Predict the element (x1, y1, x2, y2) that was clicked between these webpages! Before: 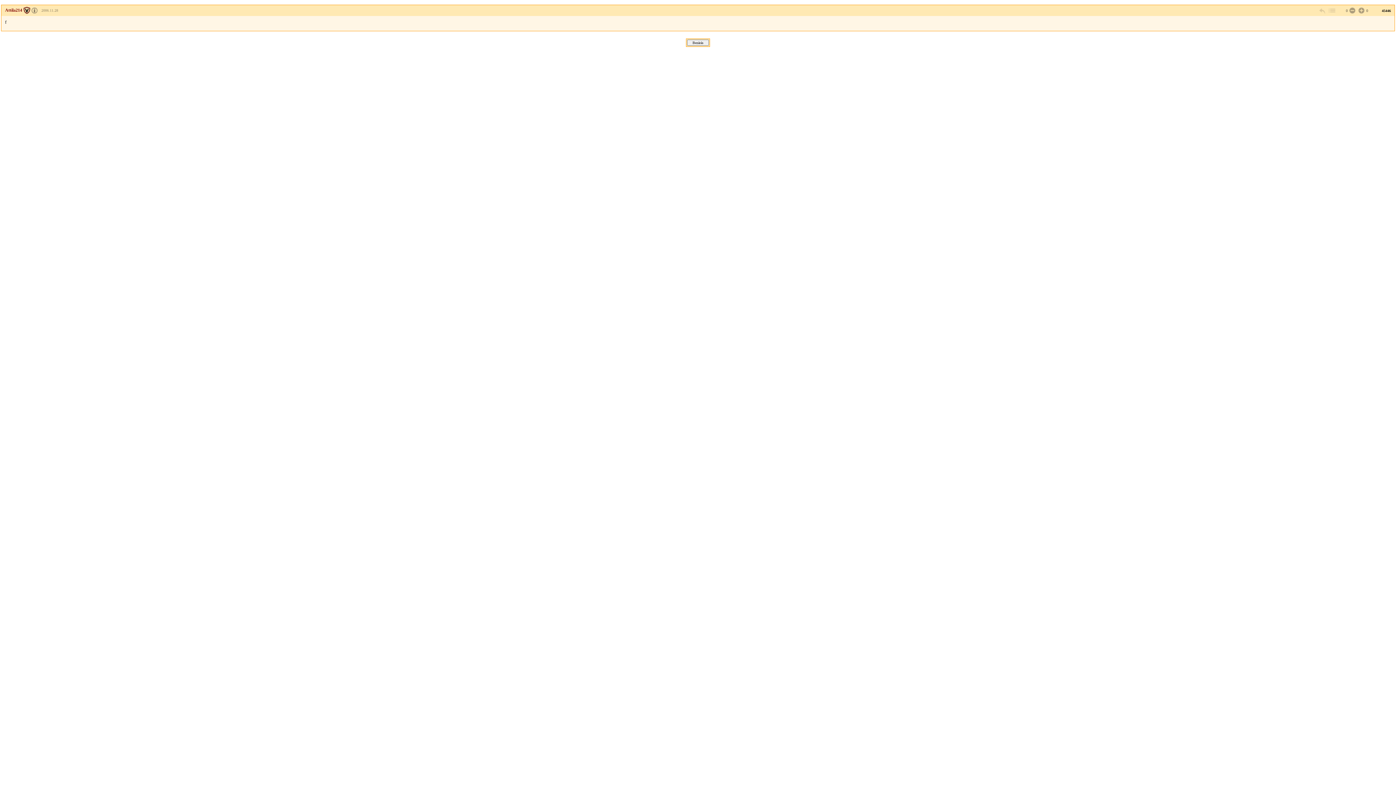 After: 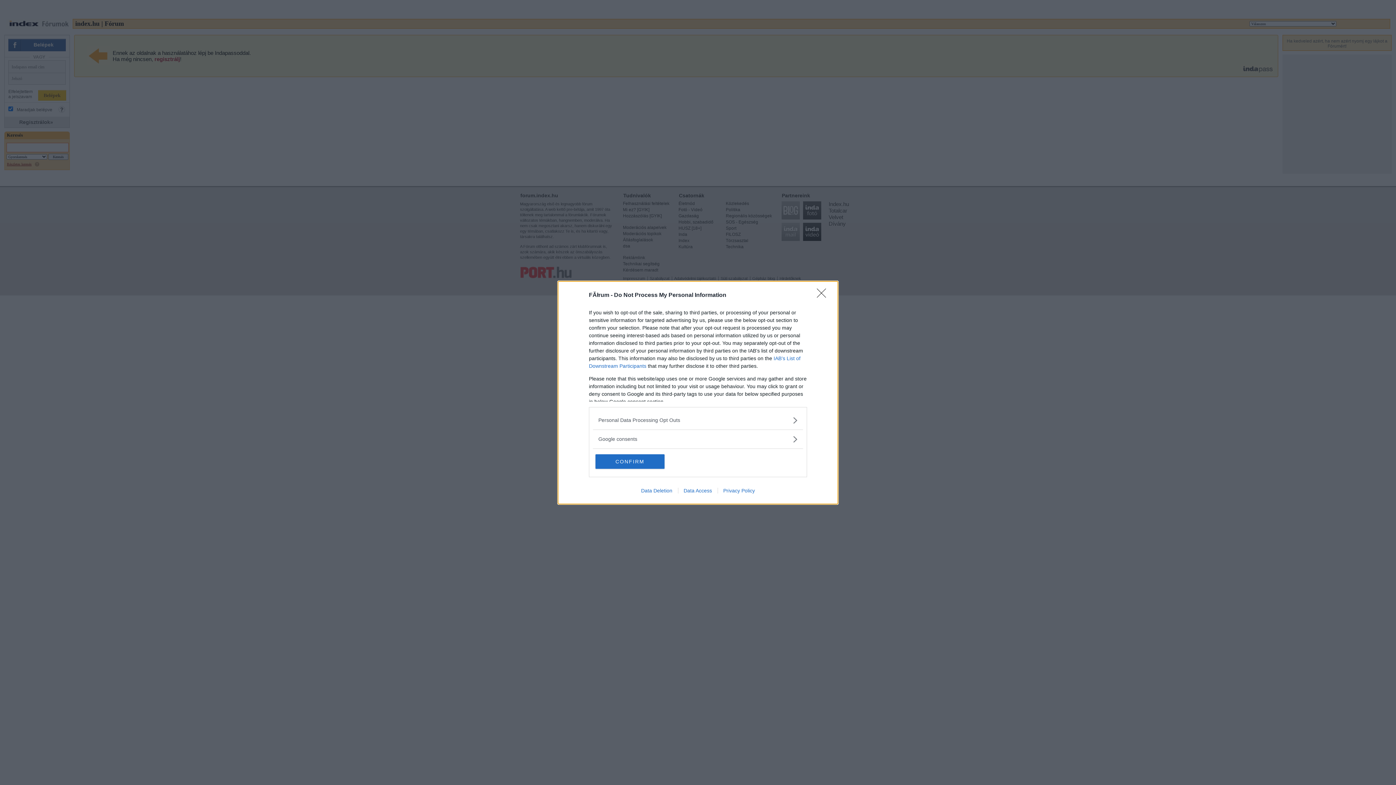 Action: bbox: (1357, 6, 1364, 14)